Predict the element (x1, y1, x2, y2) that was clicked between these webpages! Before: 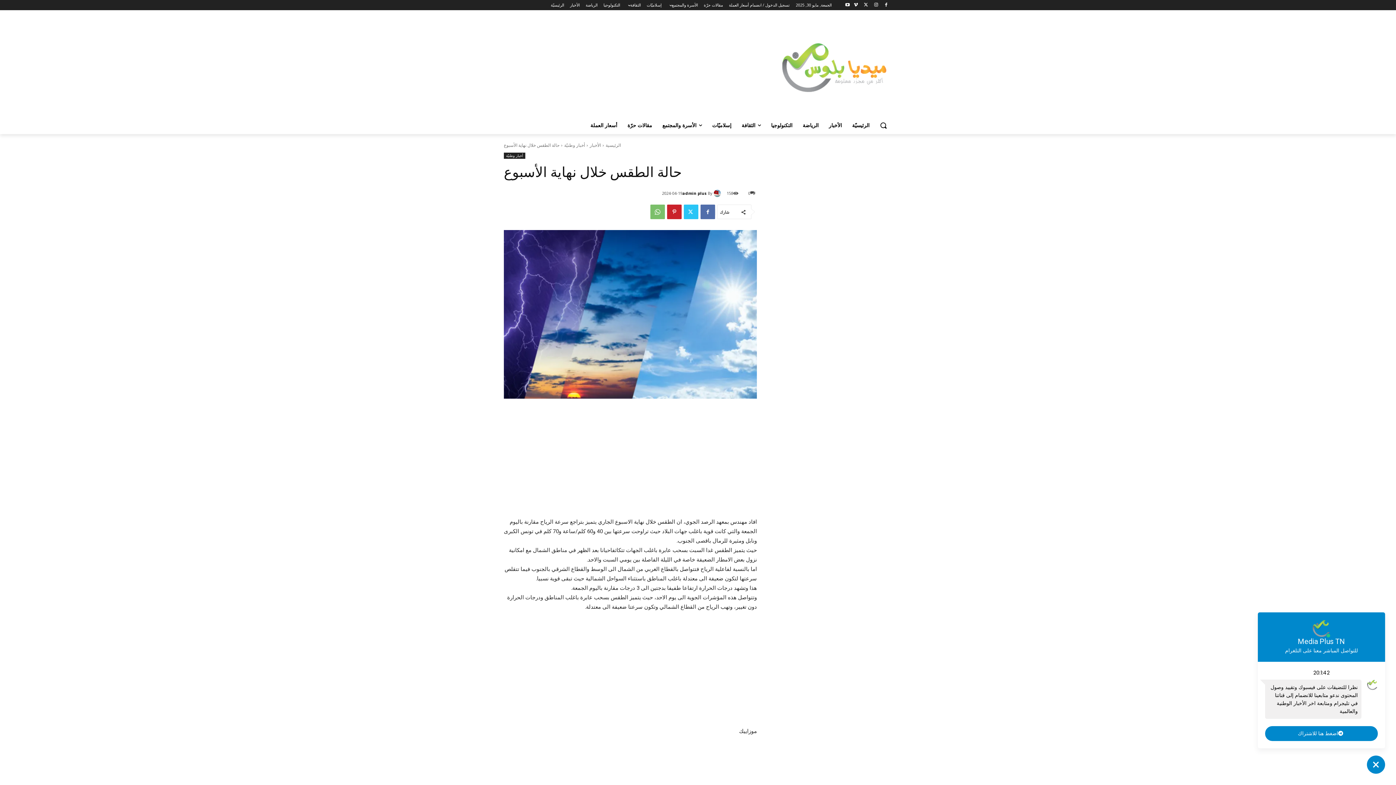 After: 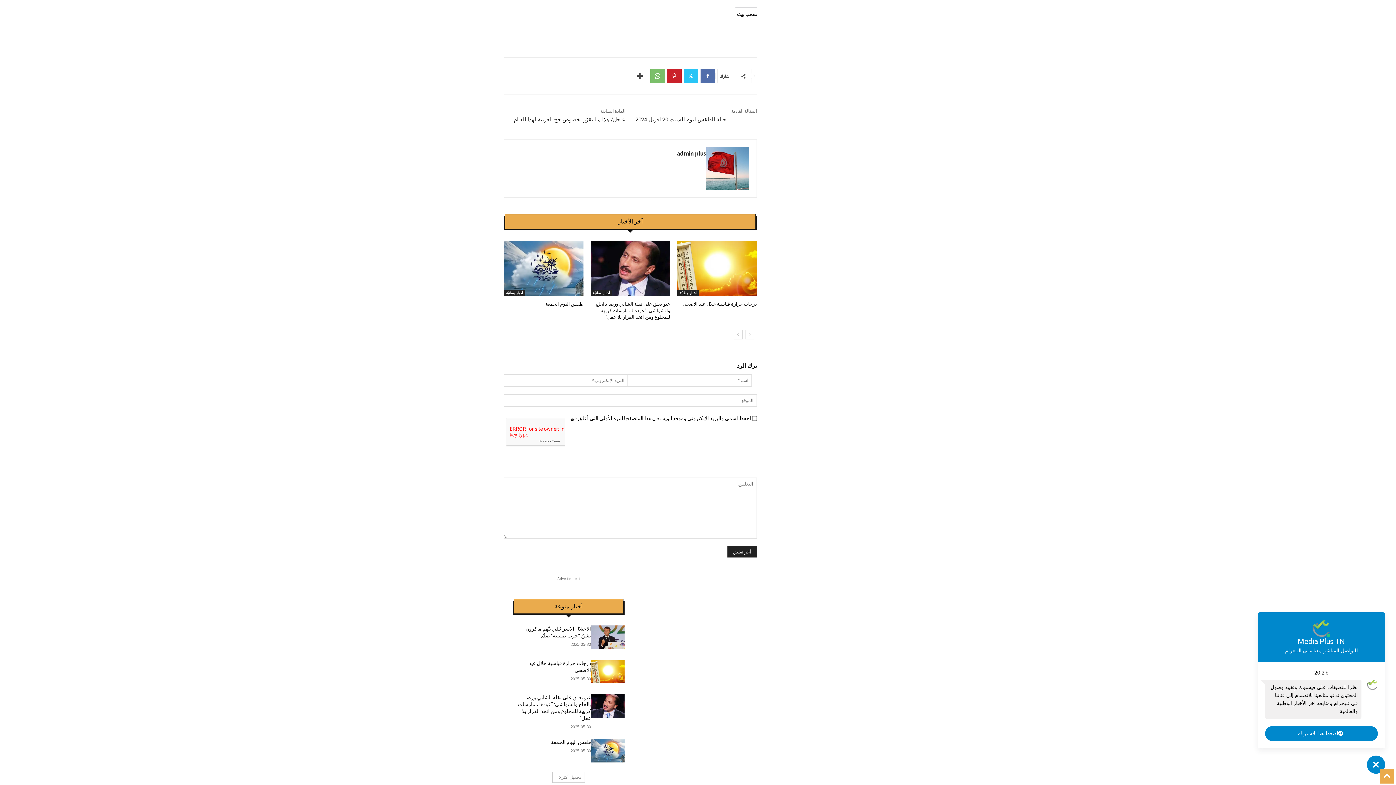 Action: bbox: (748, 190, 757, 195) label: 0